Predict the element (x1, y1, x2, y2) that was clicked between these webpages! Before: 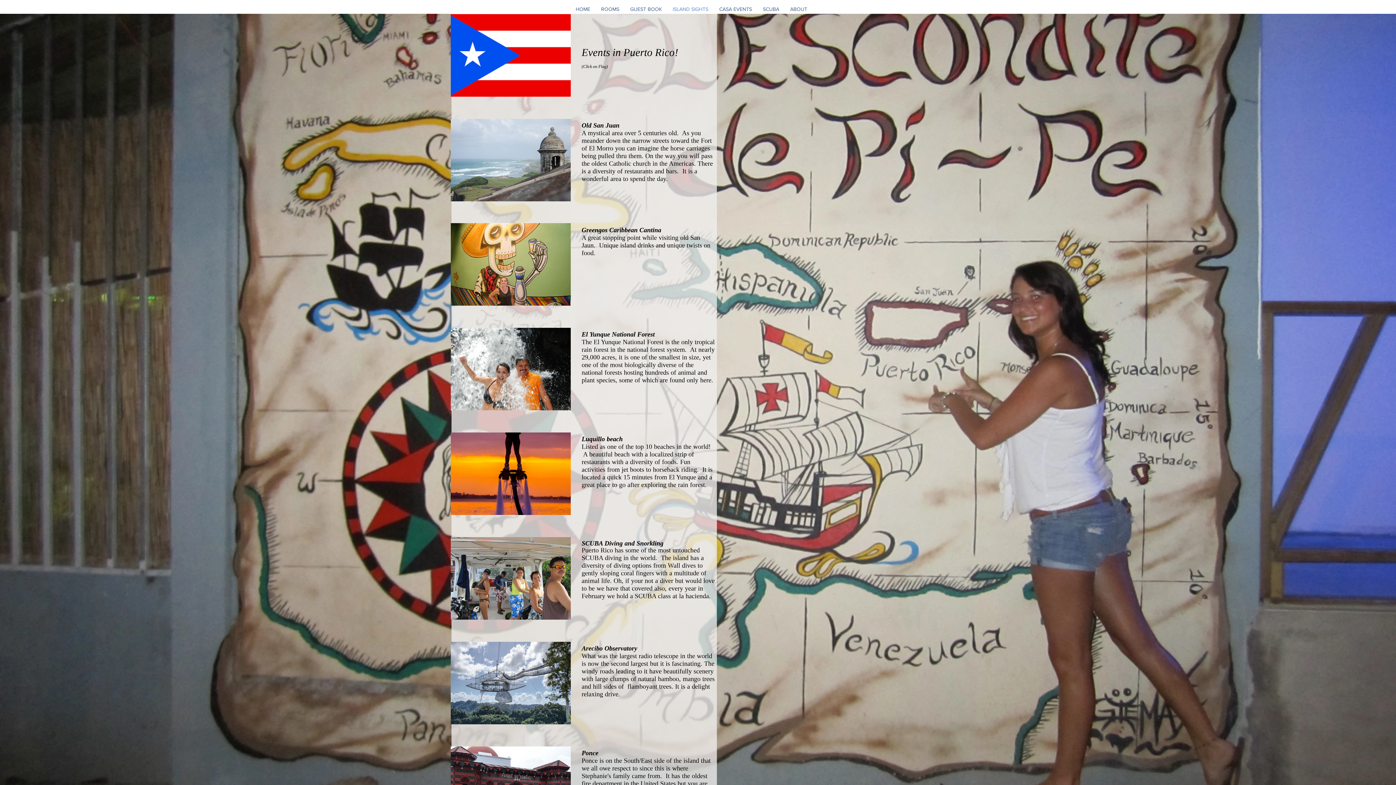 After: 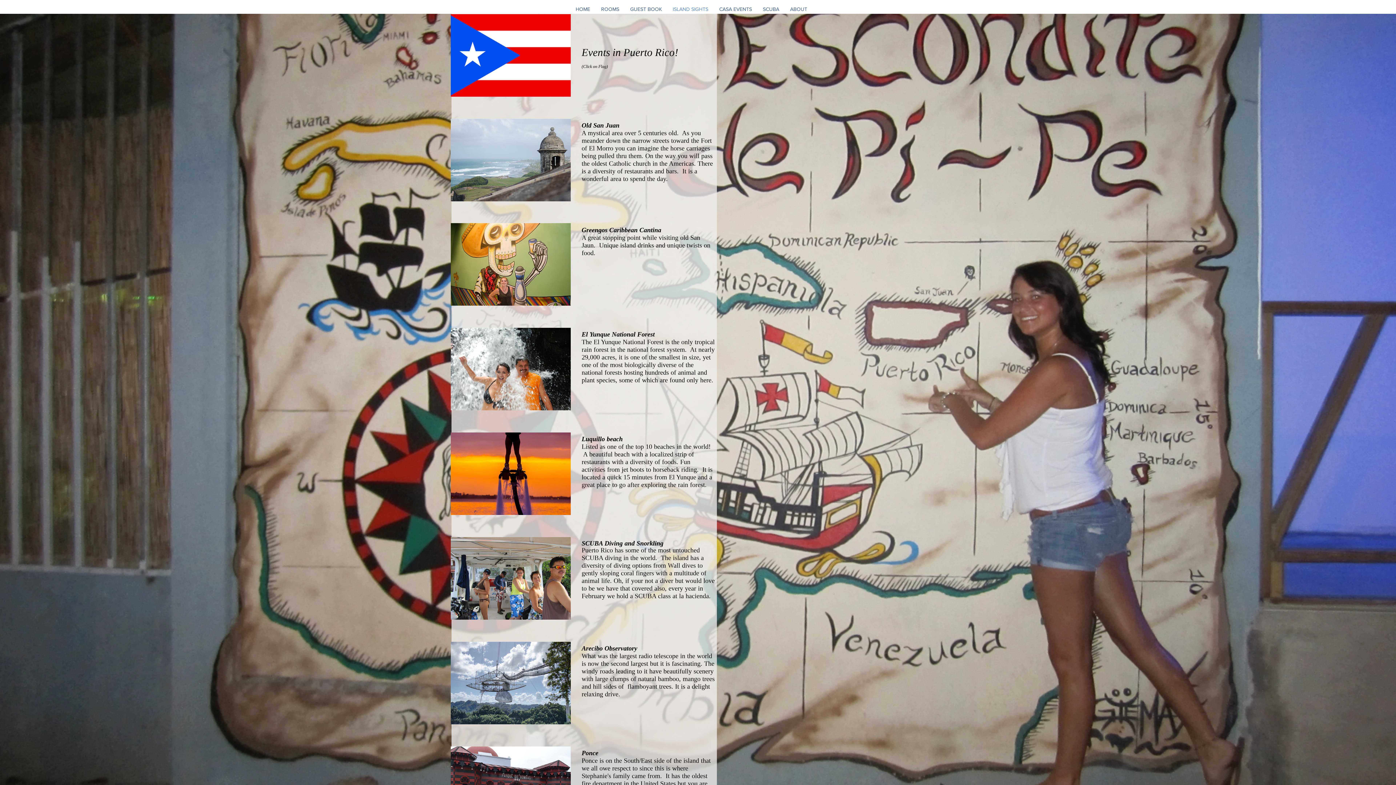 Action: label: ISLAND SIGHTS bbox: (667, 5, 714, 13)